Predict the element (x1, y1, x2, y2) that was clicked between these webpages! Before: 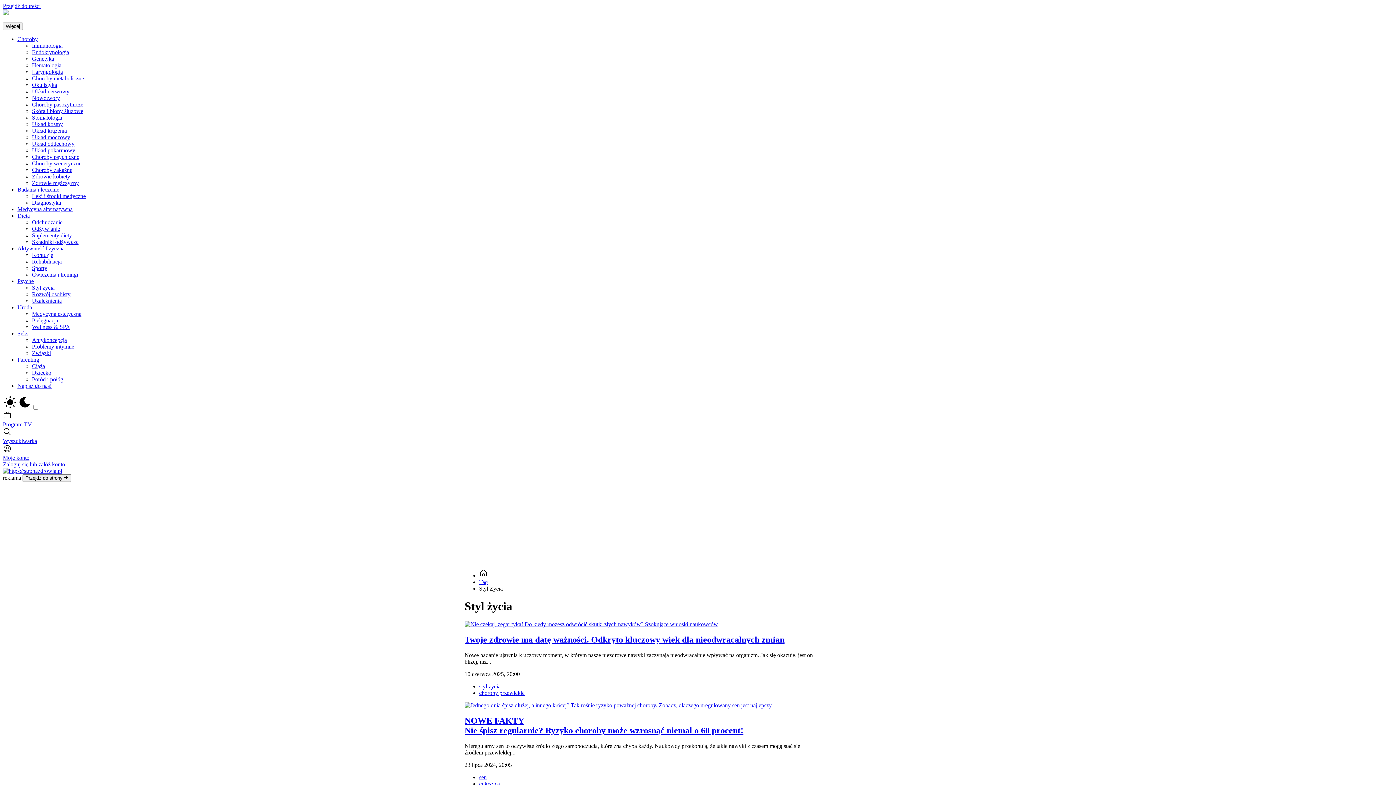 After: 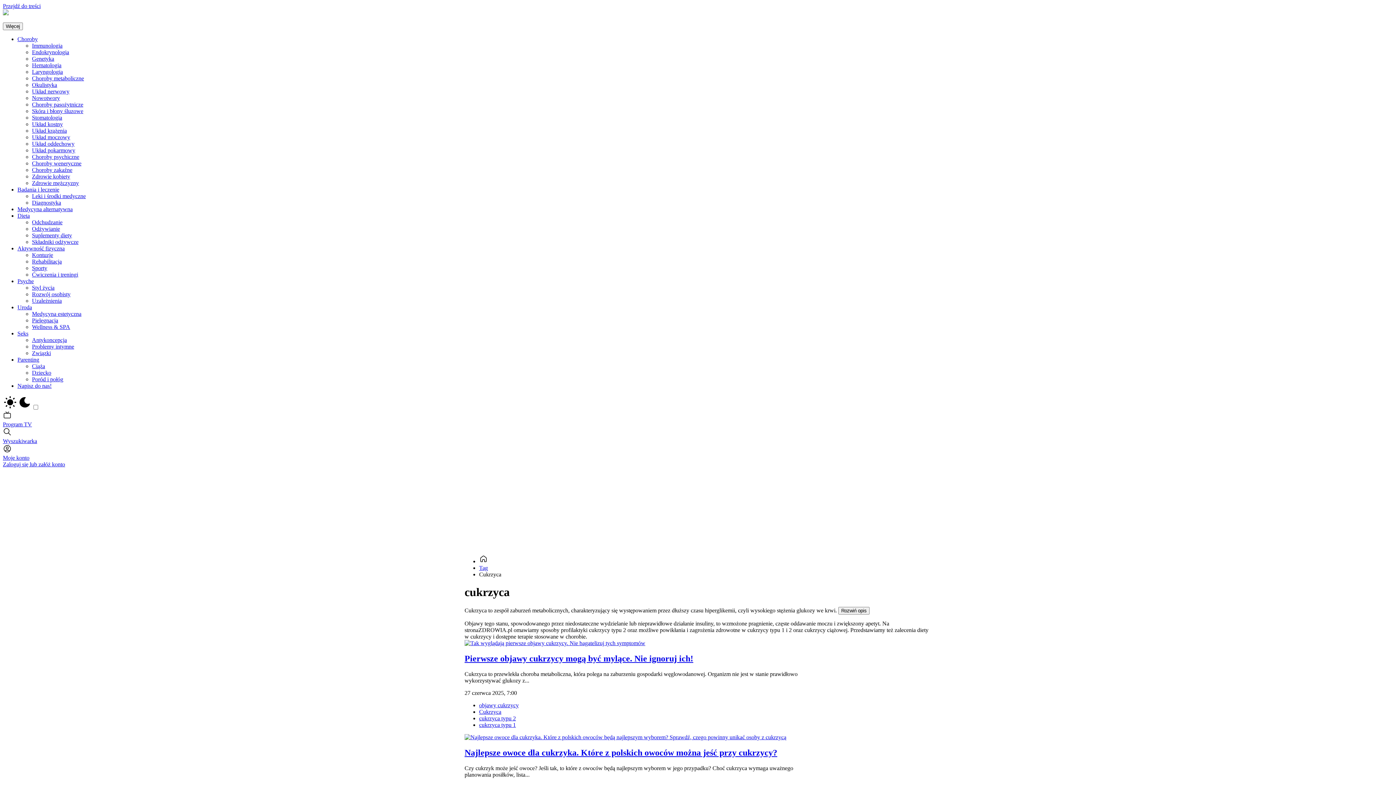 Action: label: cukrzyca bbox: (479, 780, 500, 787)